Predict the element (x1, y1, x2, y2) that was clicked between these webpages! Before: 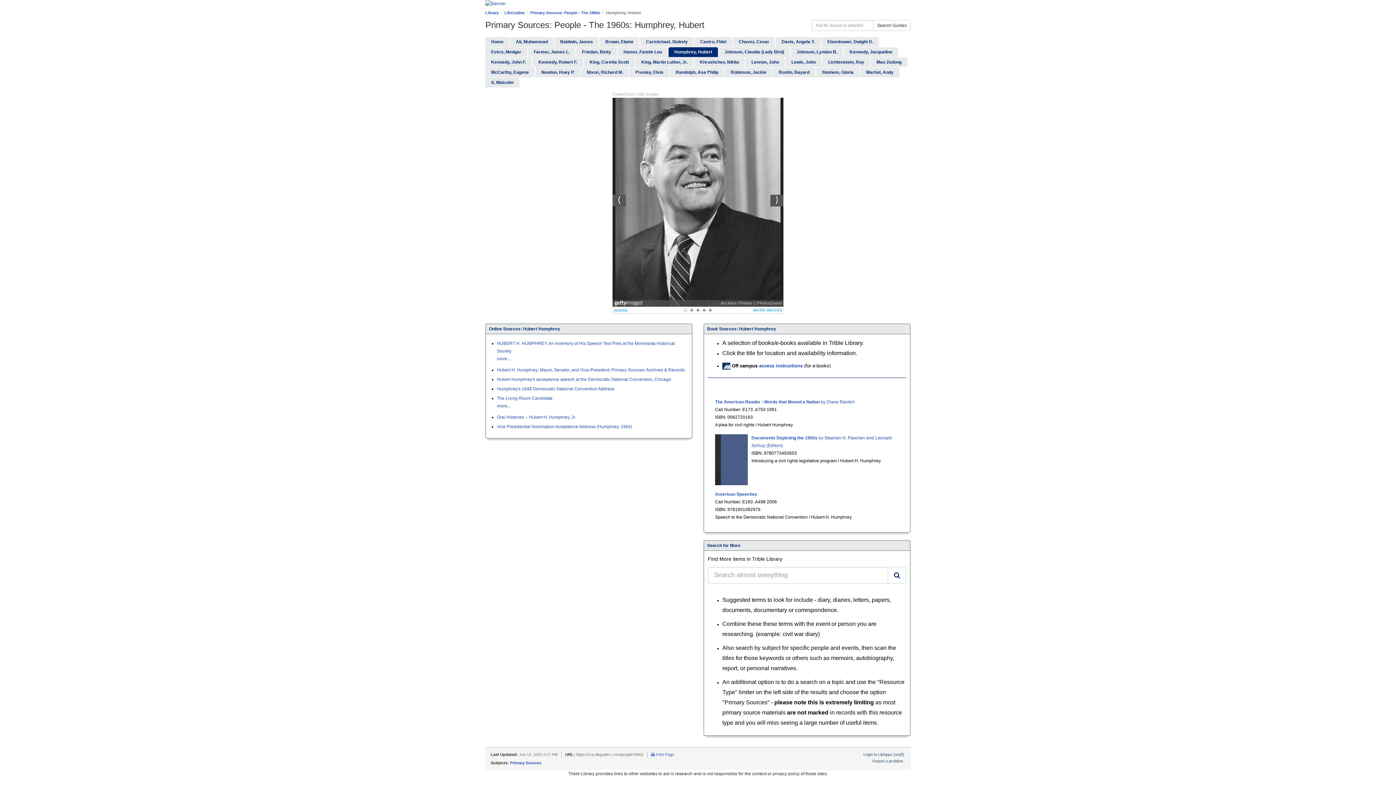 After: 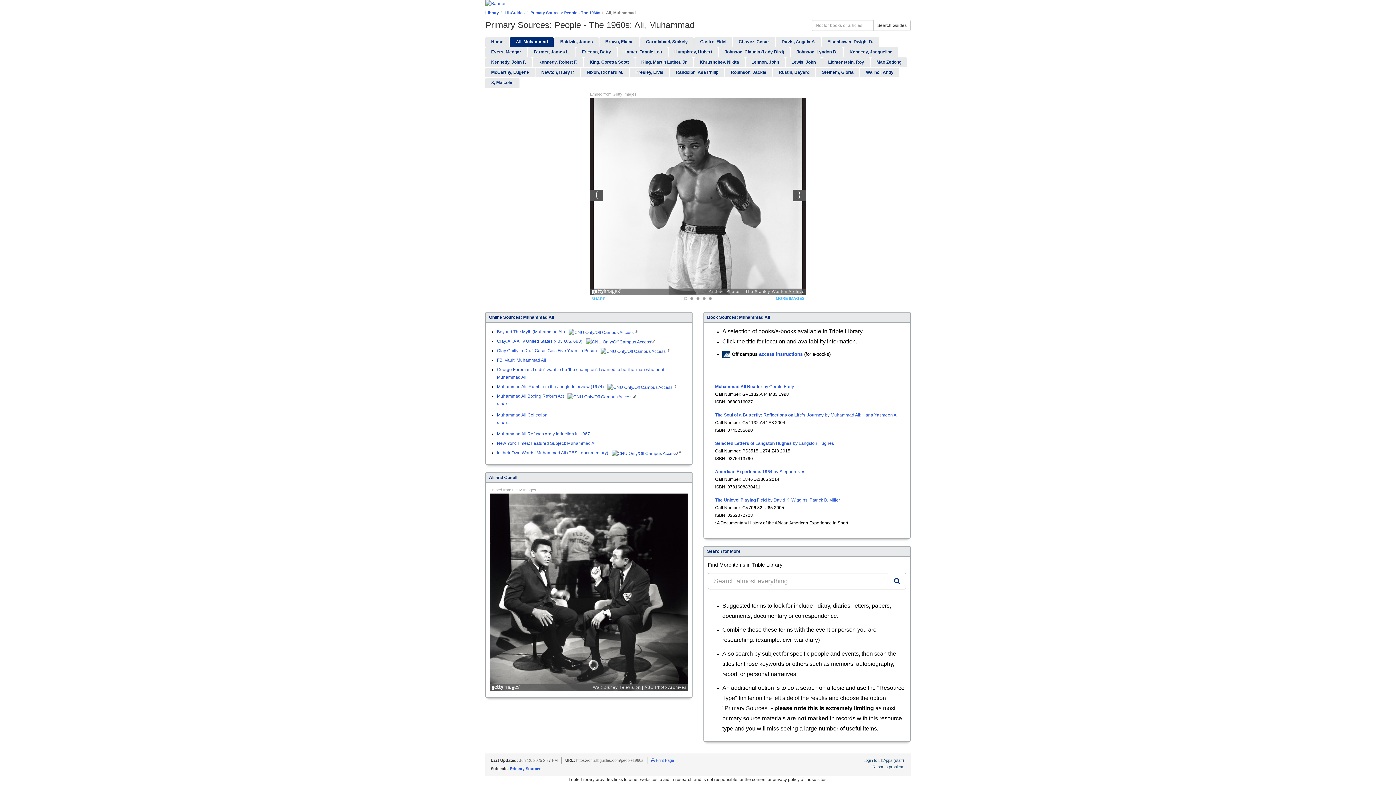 Action: bbox: (510, 37, 553, 46) label: Ali, Muhammad